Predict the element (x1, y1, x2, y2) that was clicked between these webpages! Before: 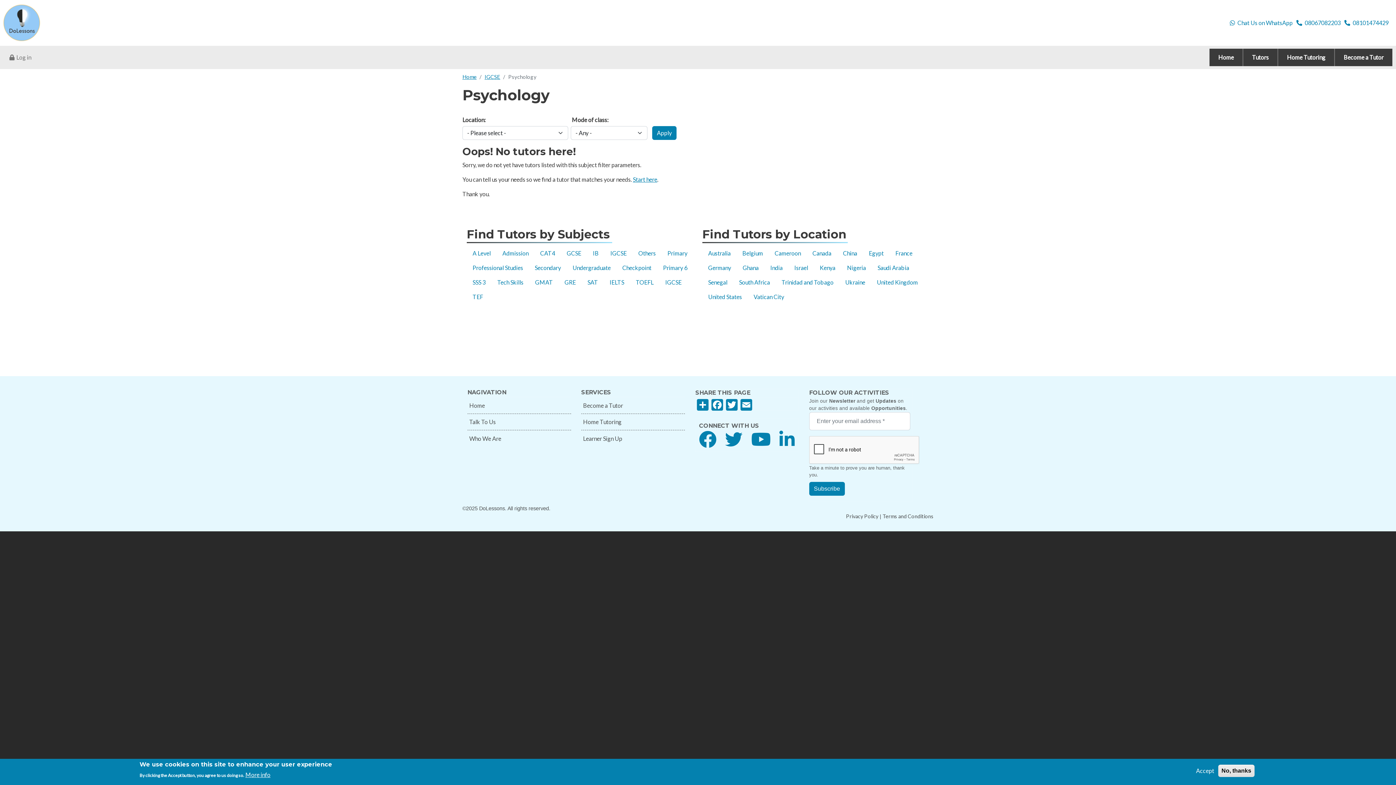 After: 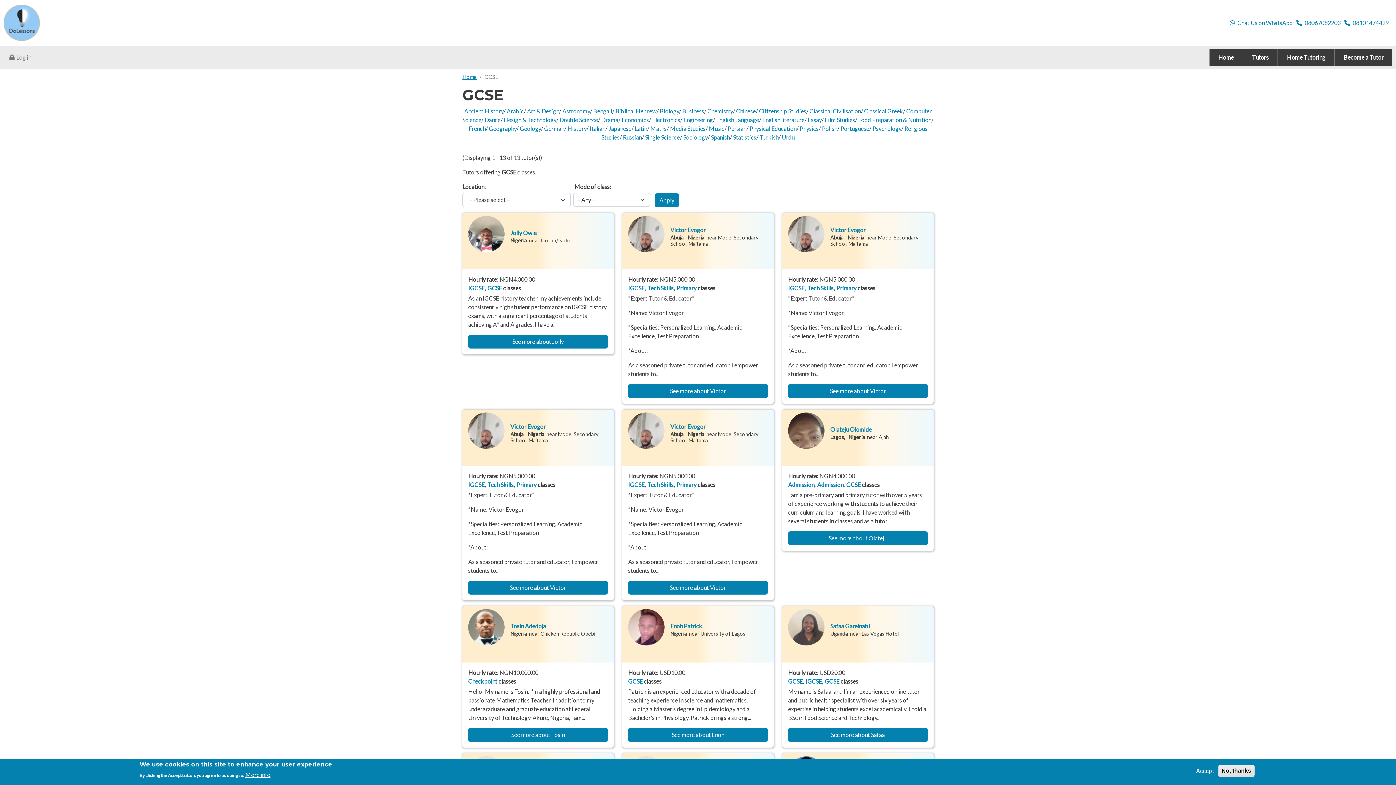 Action: label: GCSE bbox: (561, 246, 587, 260)